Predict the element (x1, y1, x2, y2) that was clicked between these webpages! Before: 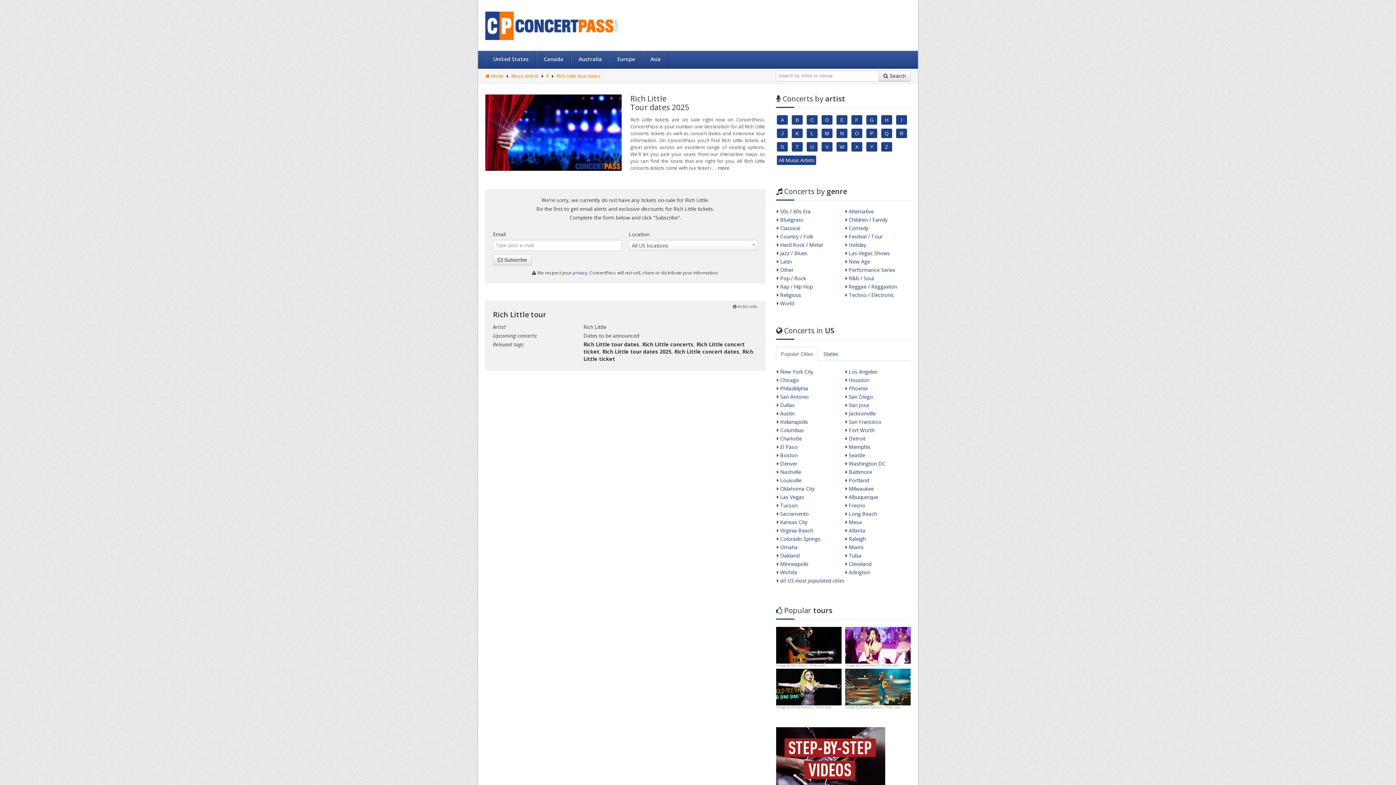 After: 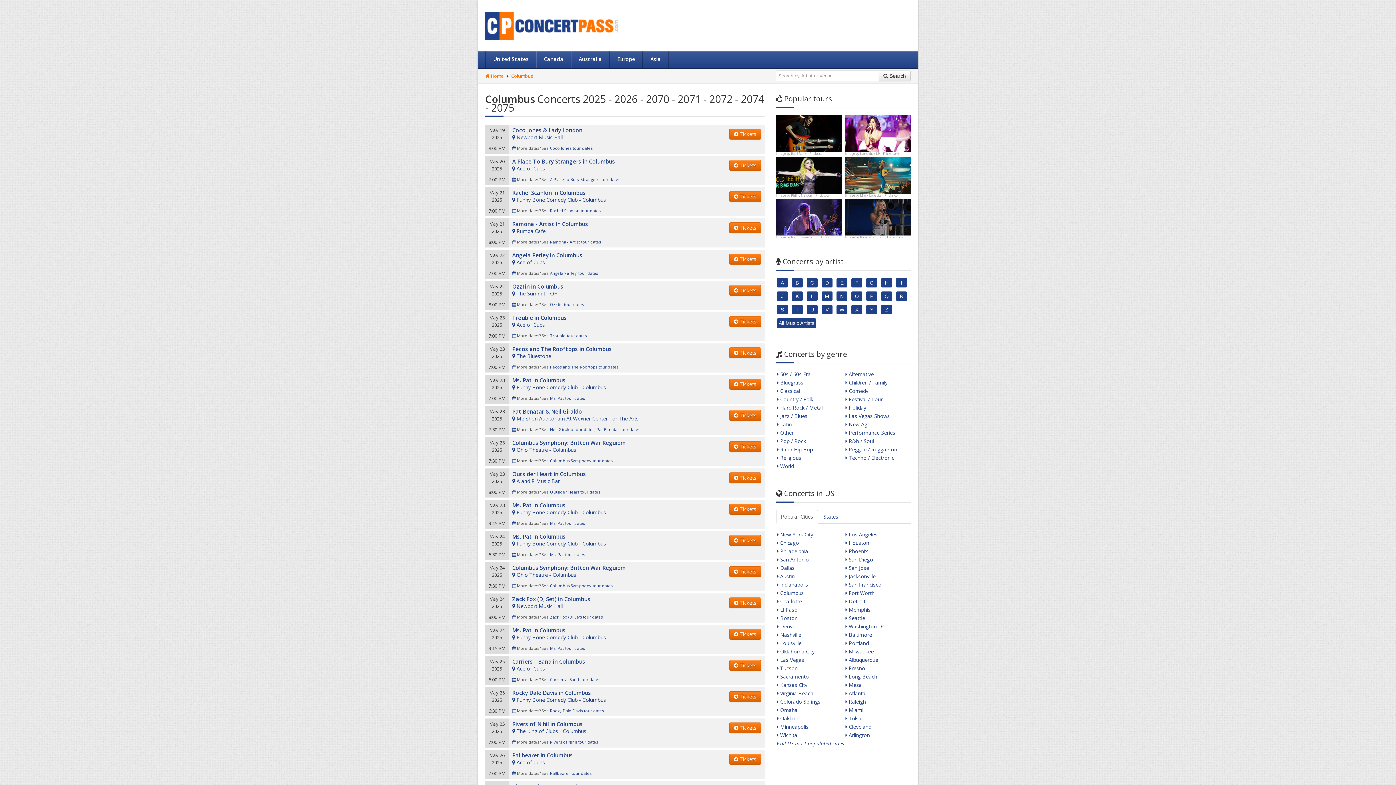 Action: label:  Columbus bbox: (777, 426, 804, 433)